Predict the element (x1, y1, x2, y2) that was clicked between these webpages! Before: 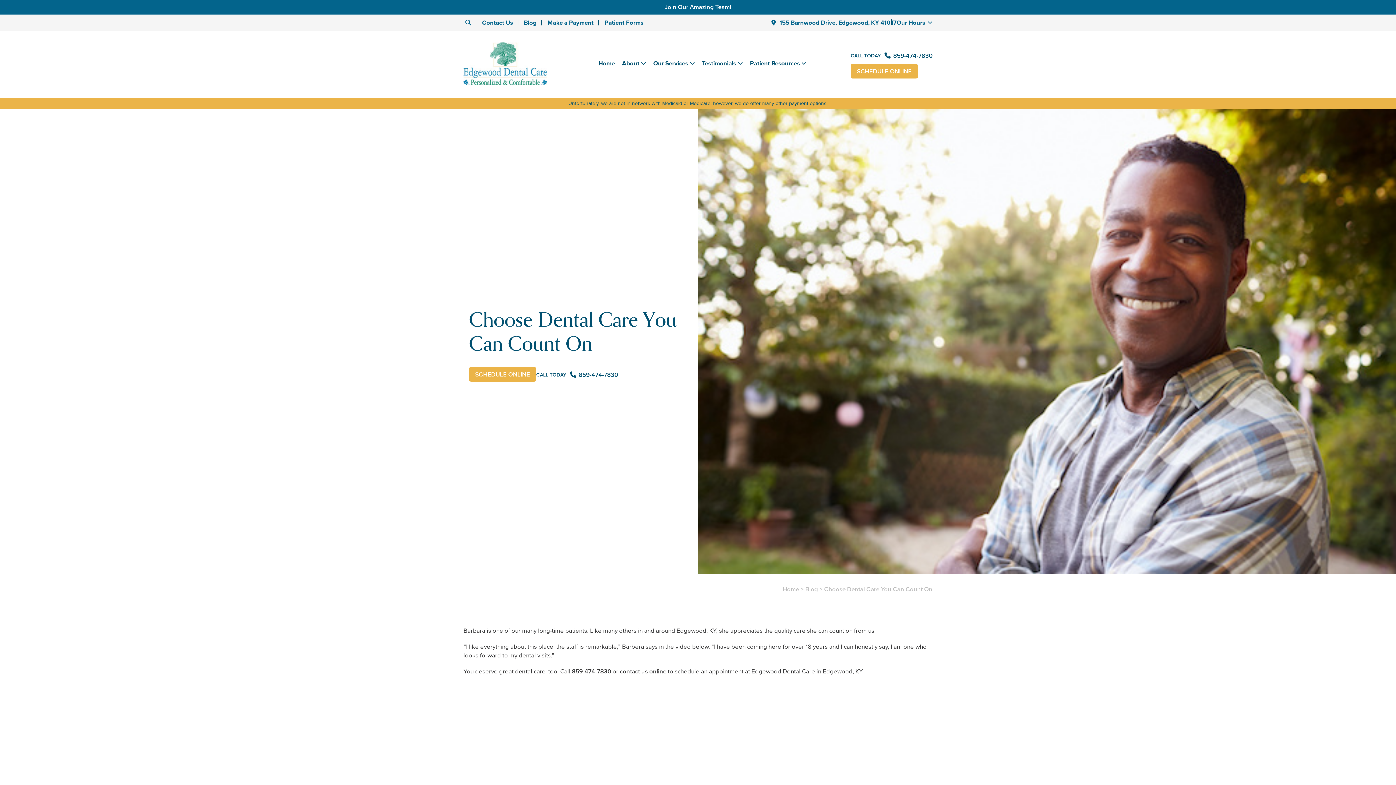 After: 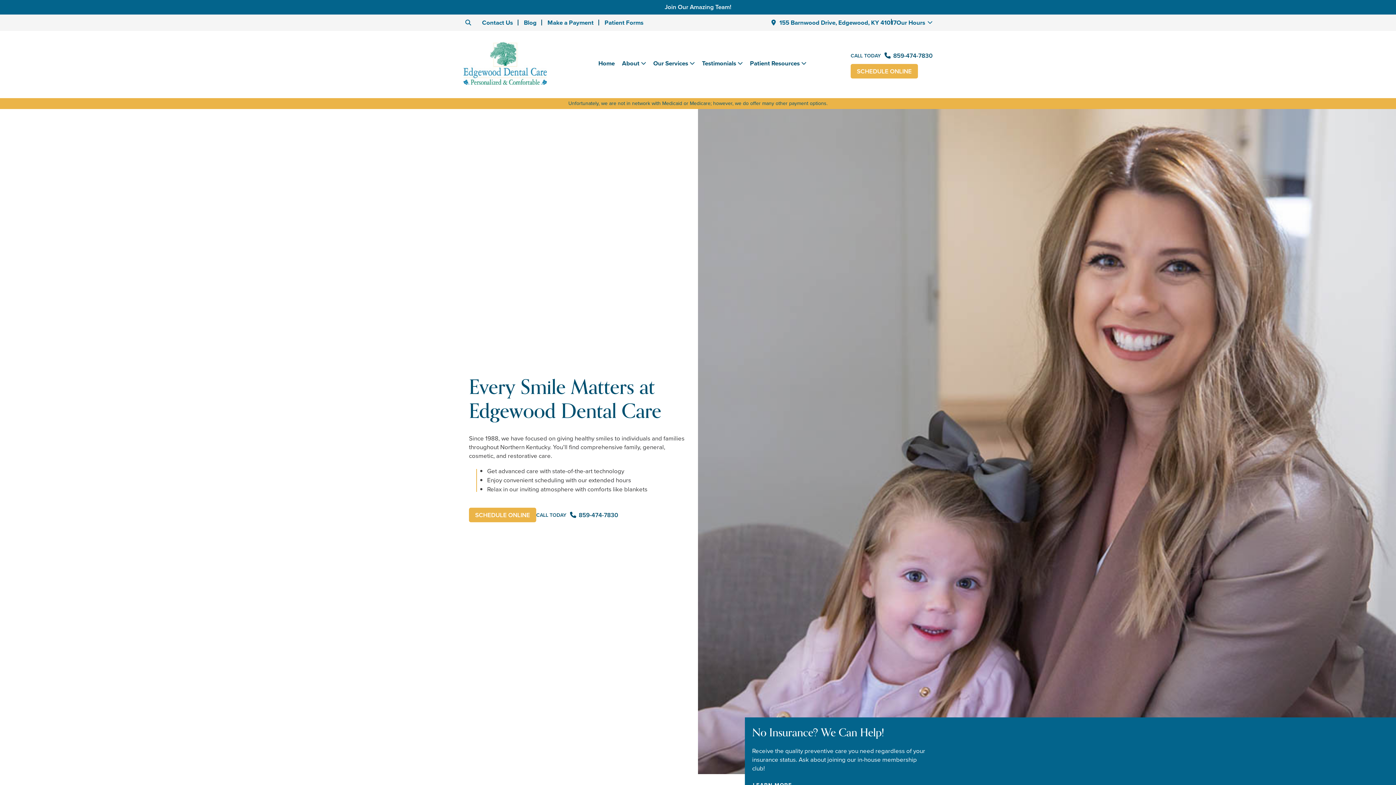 Action: bbox: (782, 584, 799, 594) label: Home